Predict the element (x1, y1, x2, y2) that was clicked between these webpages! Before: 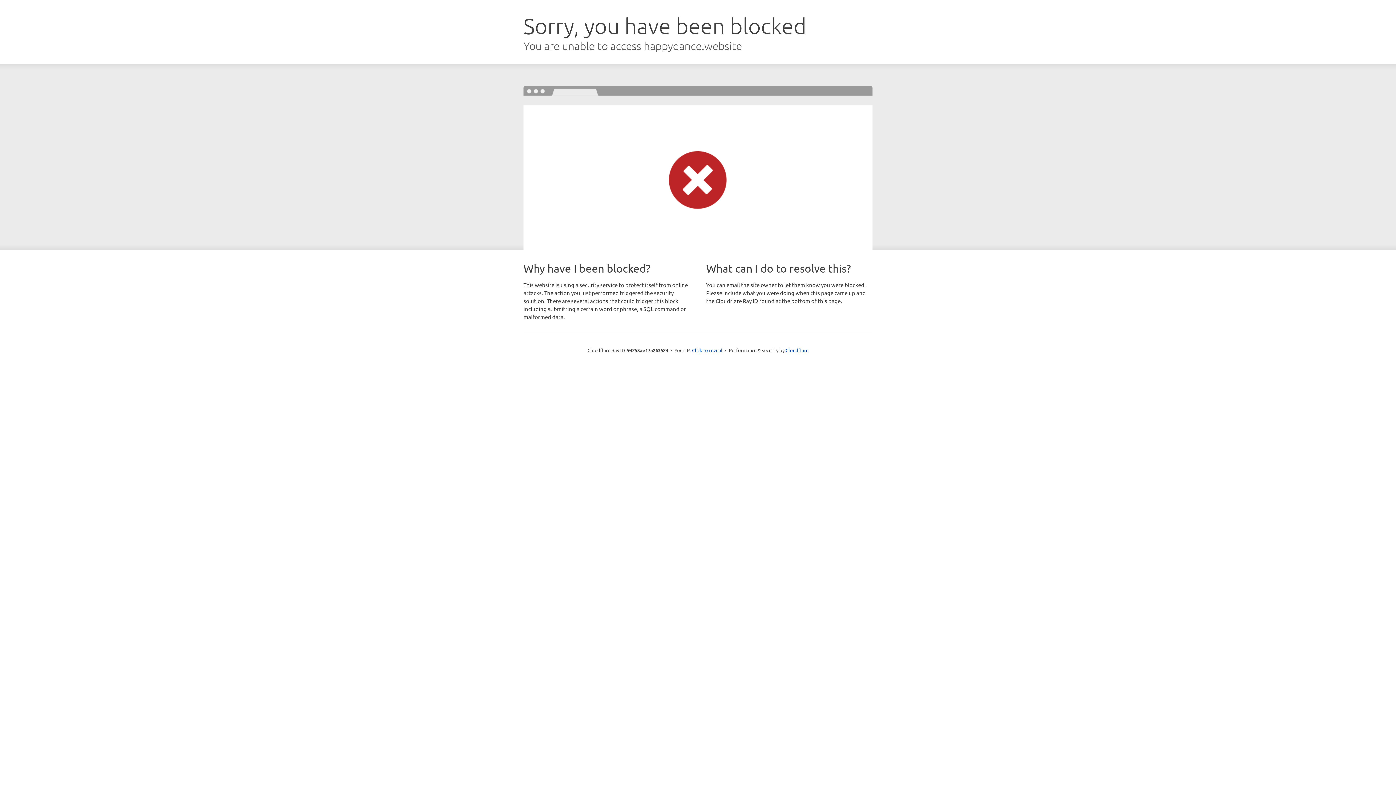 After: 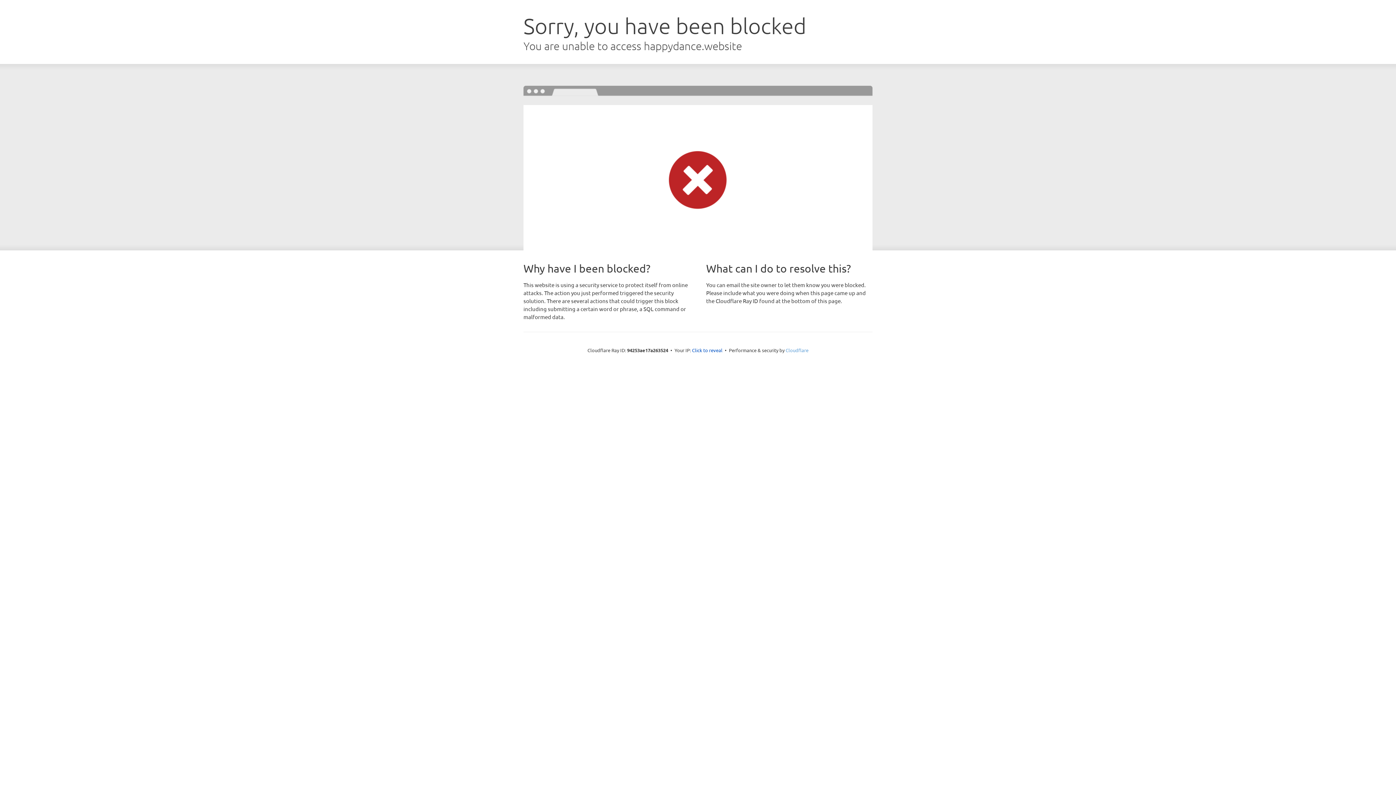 Action: label: Cloudflare bbox: (785, 347, 808, 353)